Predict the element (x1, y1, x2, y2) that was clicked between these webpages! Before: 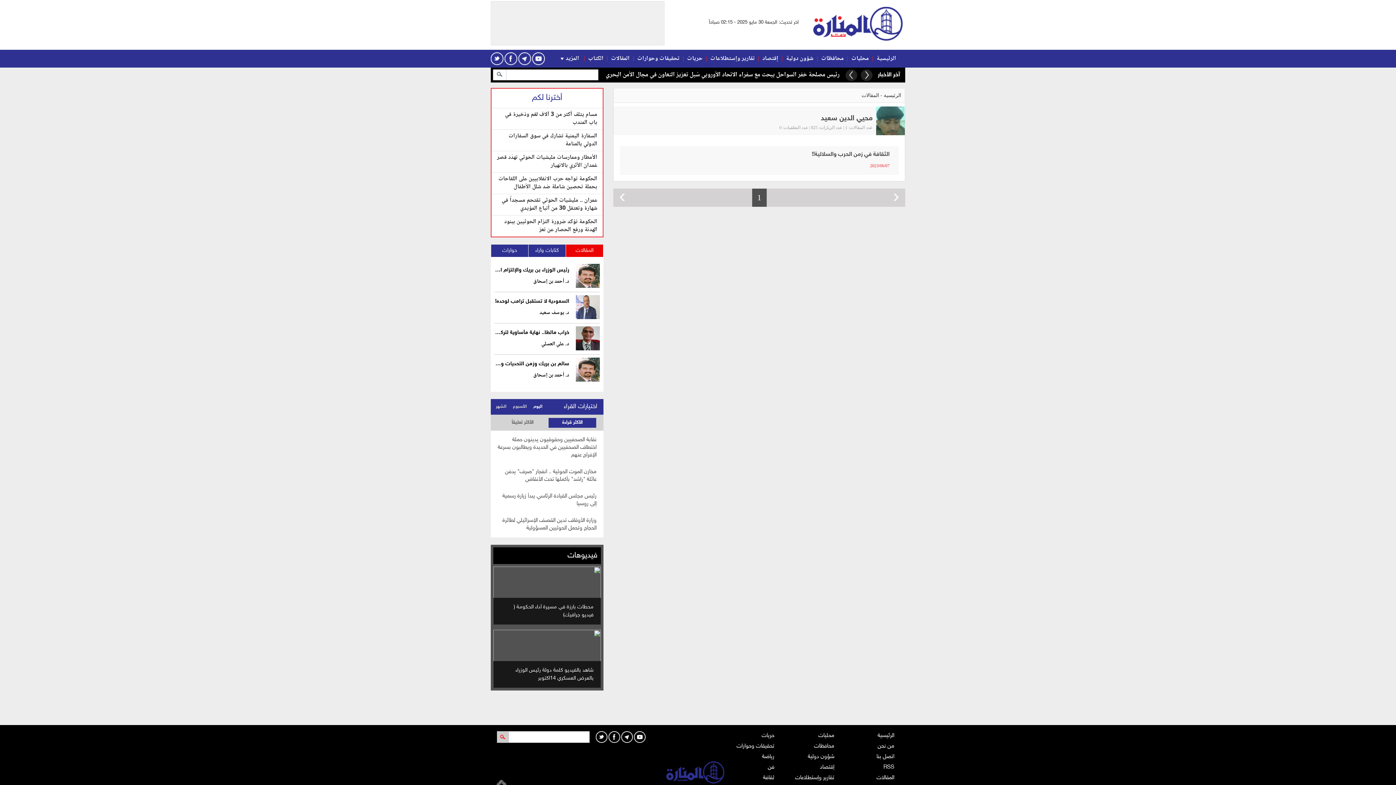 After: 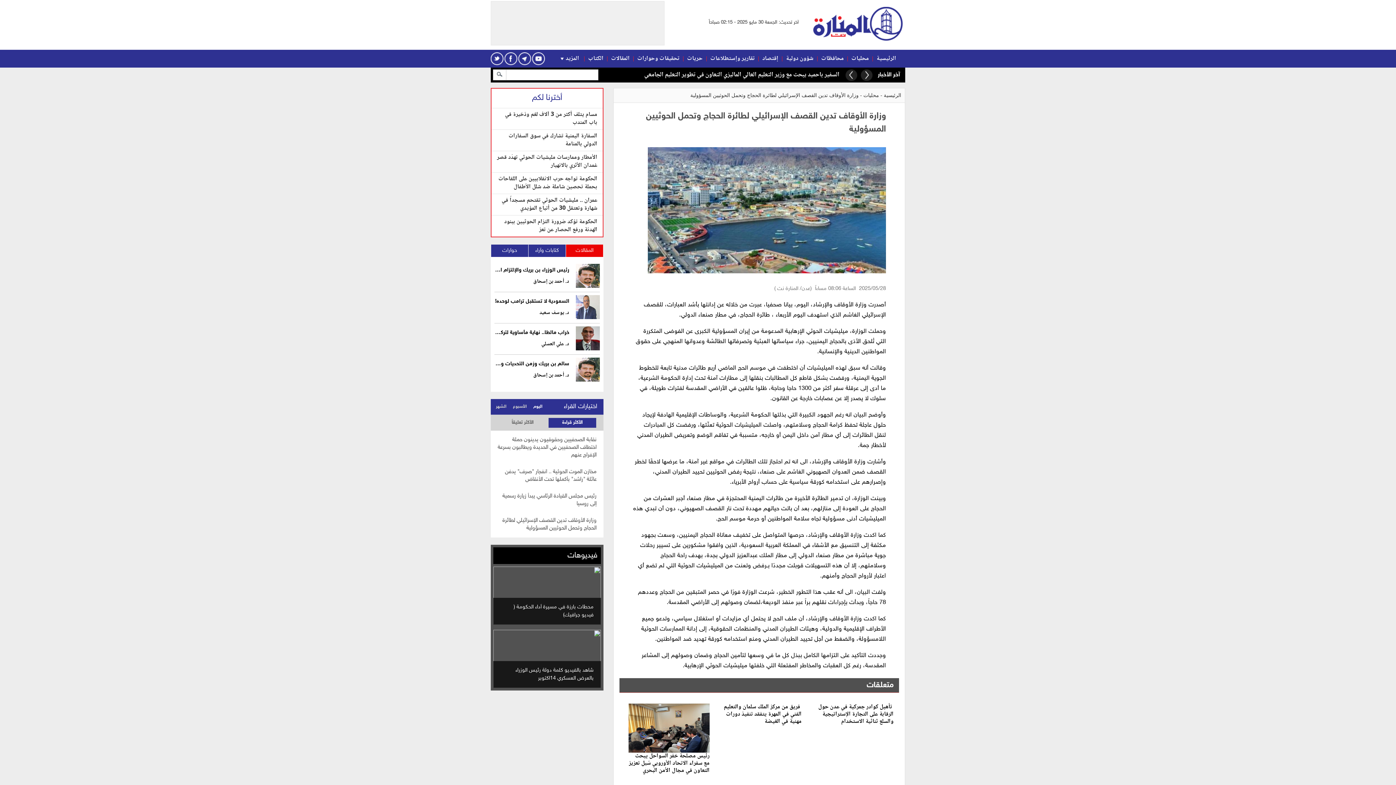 Action: bbox: (492, 513, 600, 536) label: وزارة الأوقاف تدين القصف الإسرائيلي لطائرة الحجاج وتحمل الحوثيين المسؤولية